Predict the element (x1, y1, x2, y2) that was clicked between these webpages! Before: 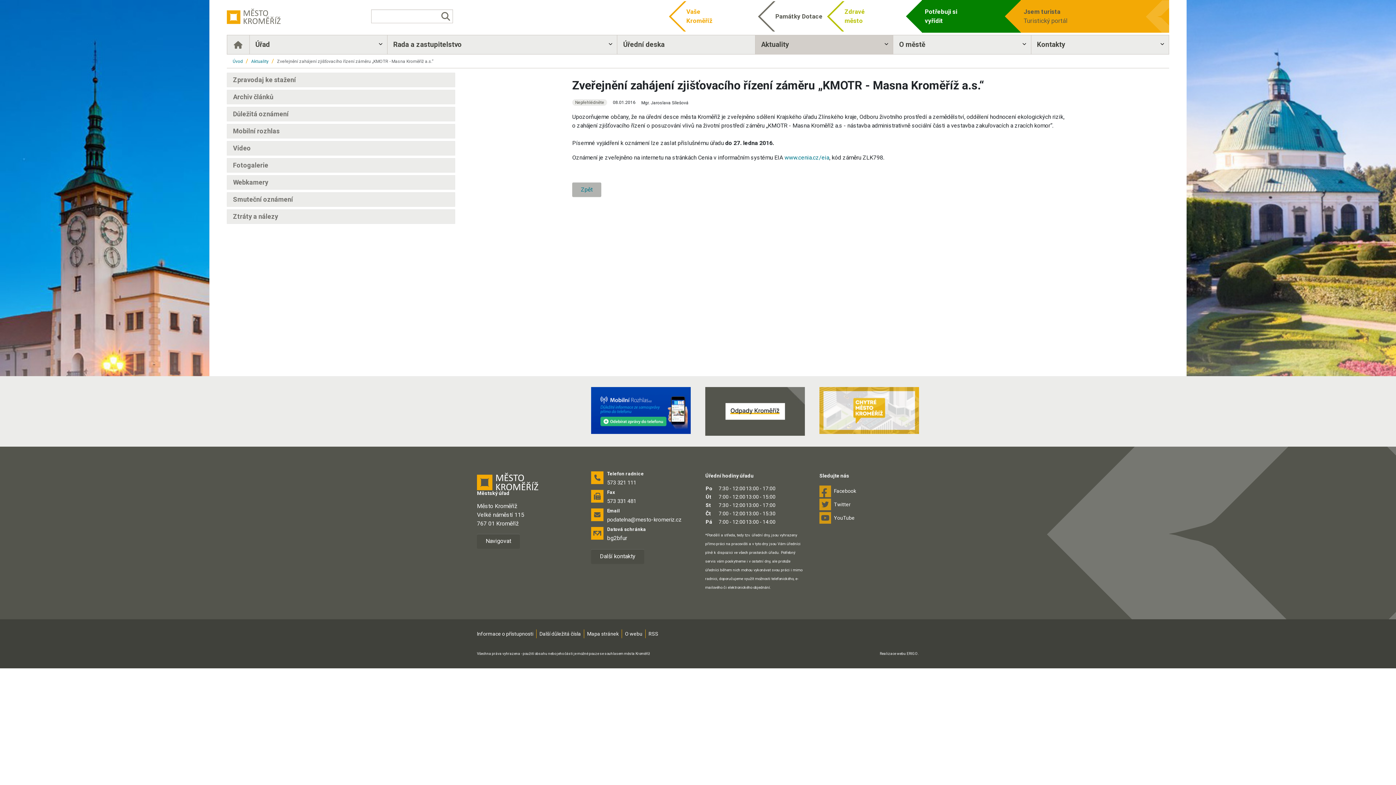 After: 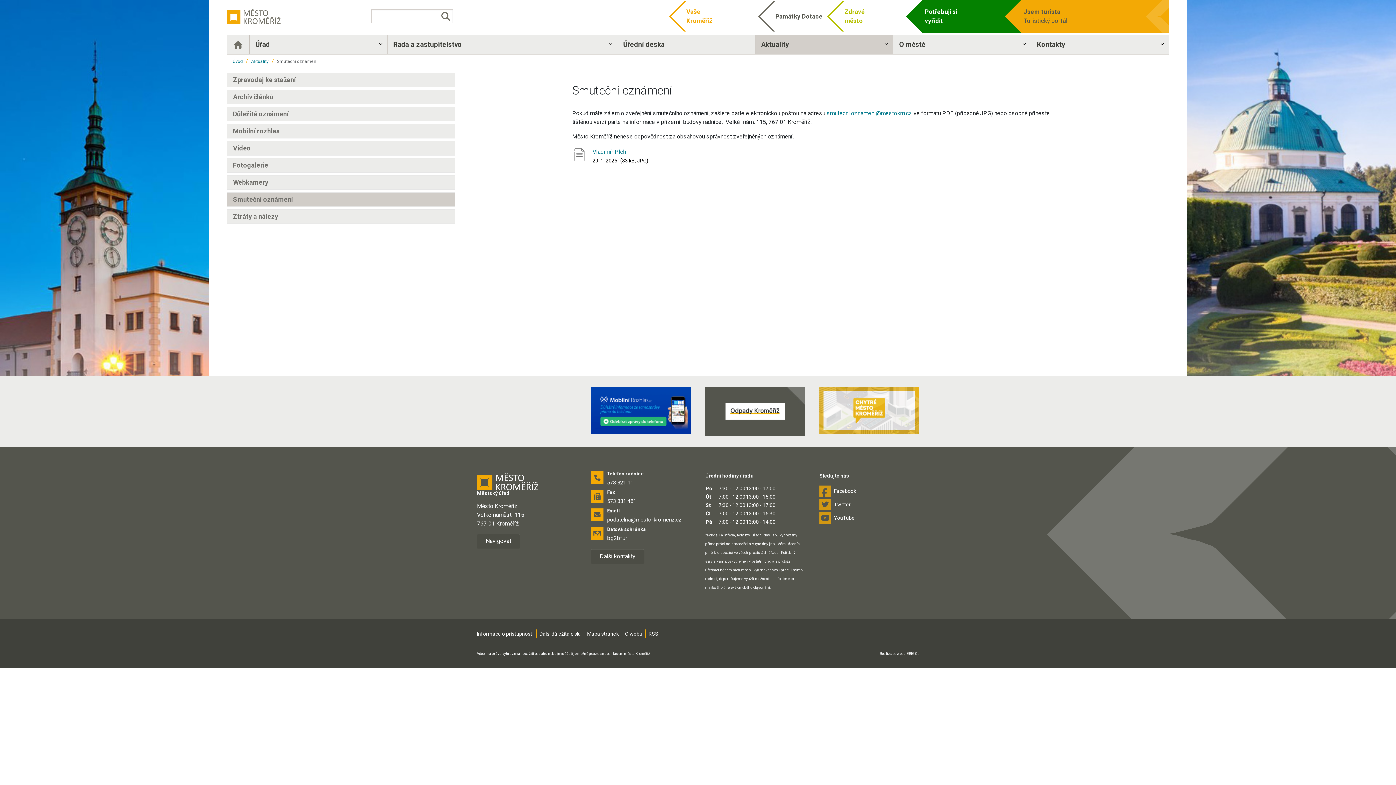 Action: label: Smuteční oznámení bbox: (226, 192, 455, 206)